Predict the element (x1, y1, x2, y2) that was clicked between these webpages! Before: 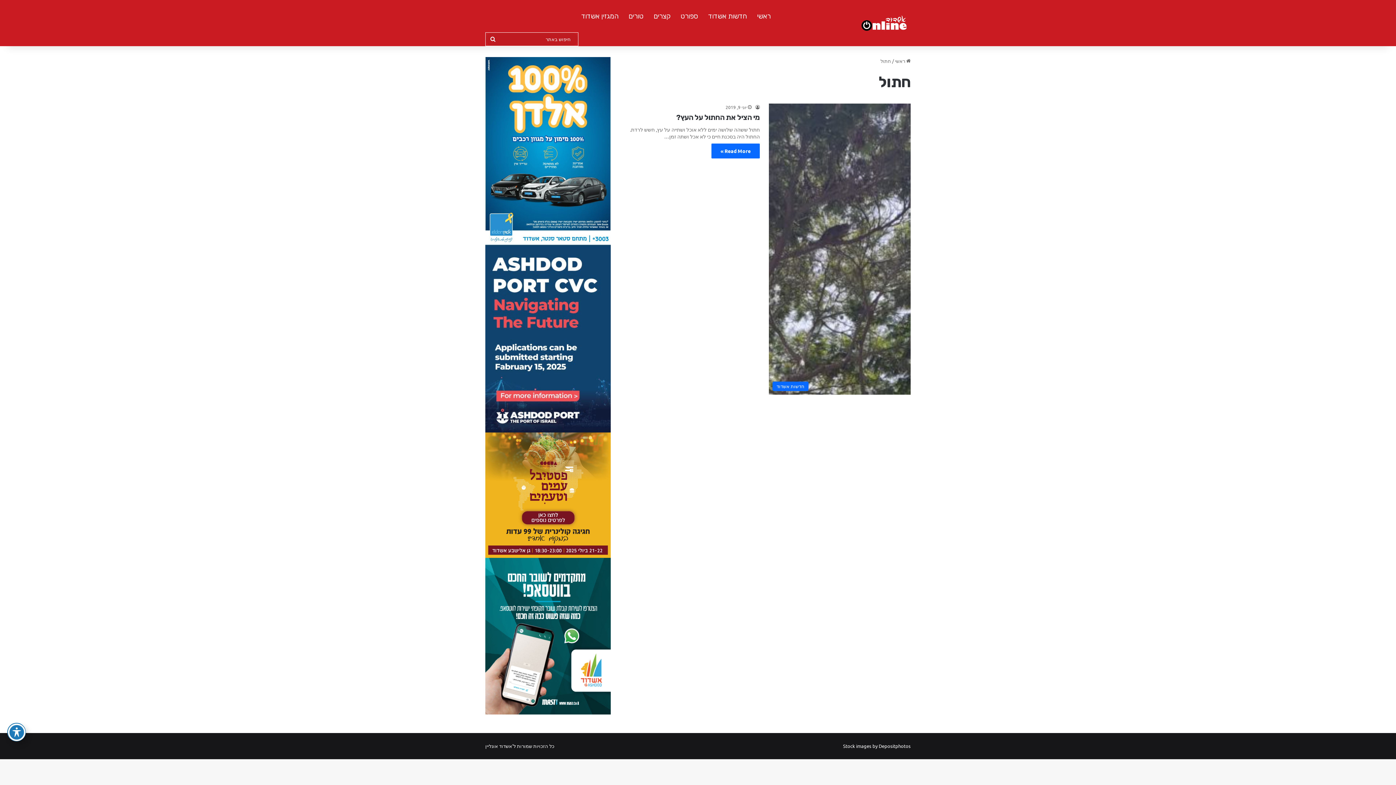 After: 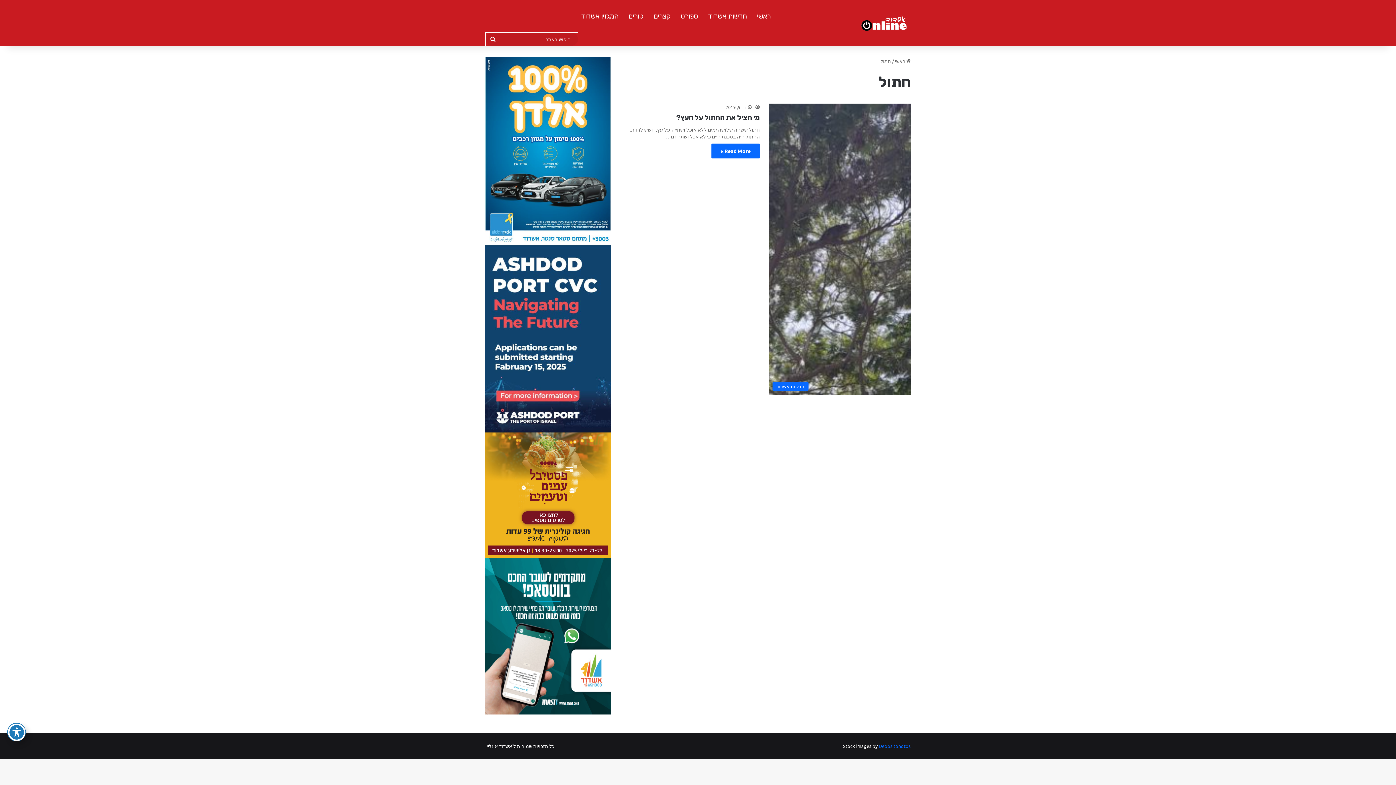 Action: label: Depositphotos bbox: (878, 743, 910, 749)